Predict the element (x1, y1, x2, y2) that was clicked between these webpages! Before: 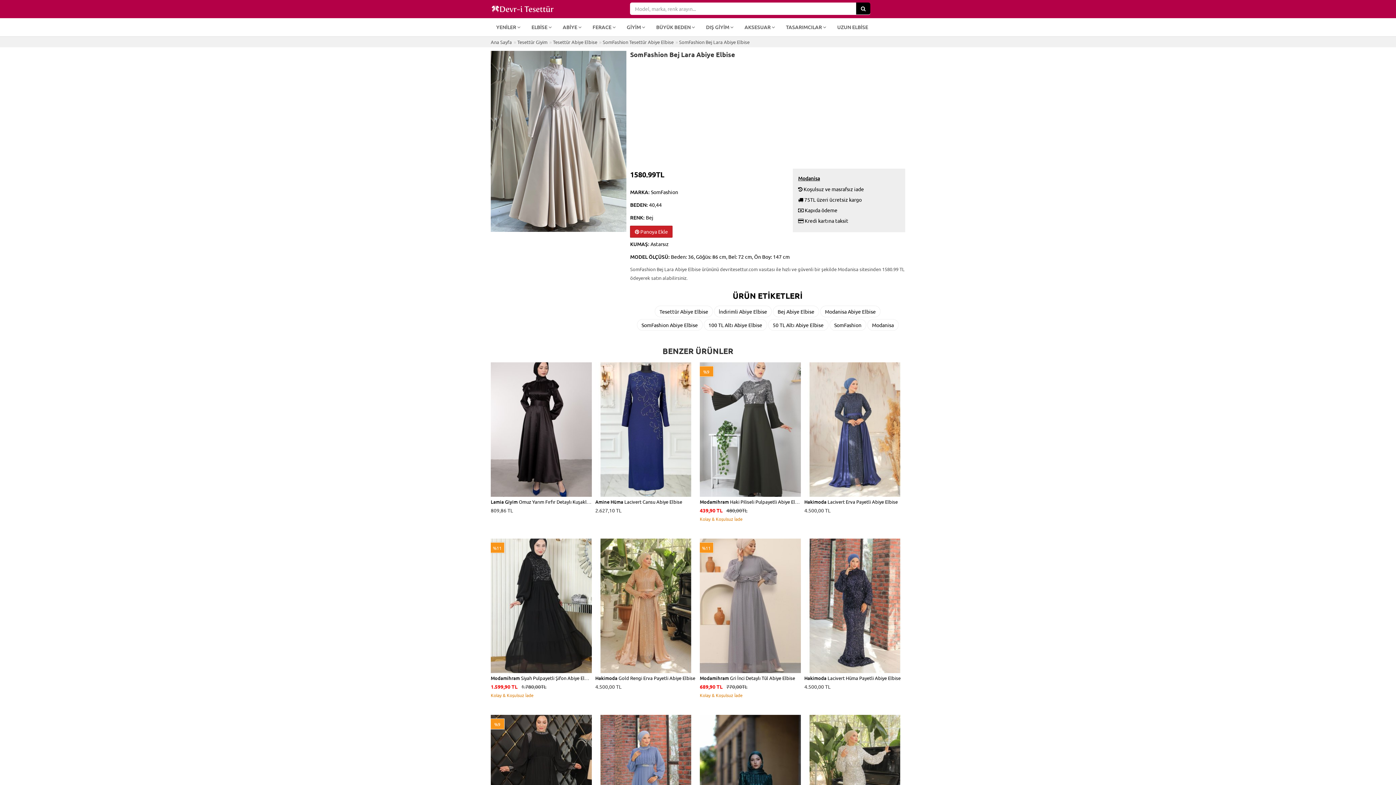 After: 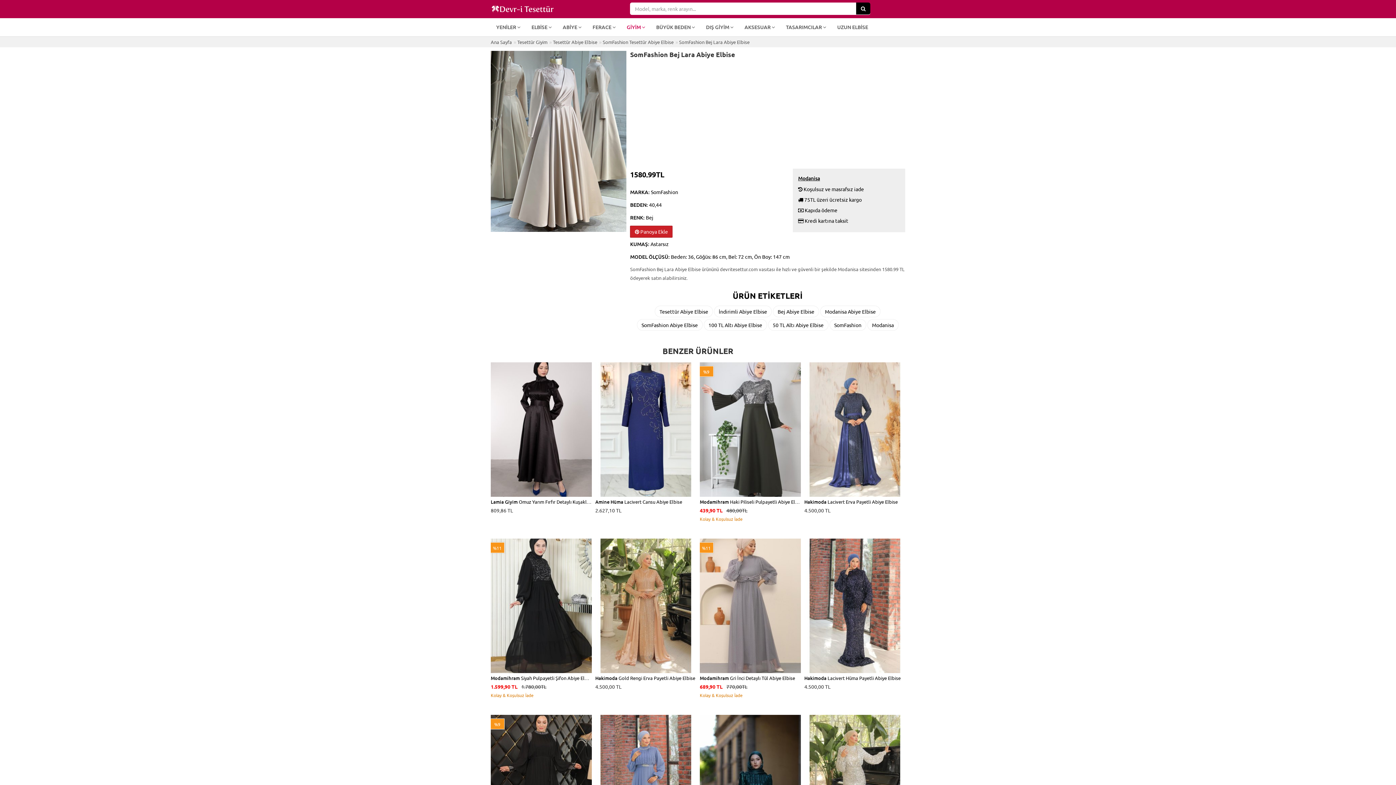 Action: label: GİYİM  bbox: (625, 18, 647, 36)